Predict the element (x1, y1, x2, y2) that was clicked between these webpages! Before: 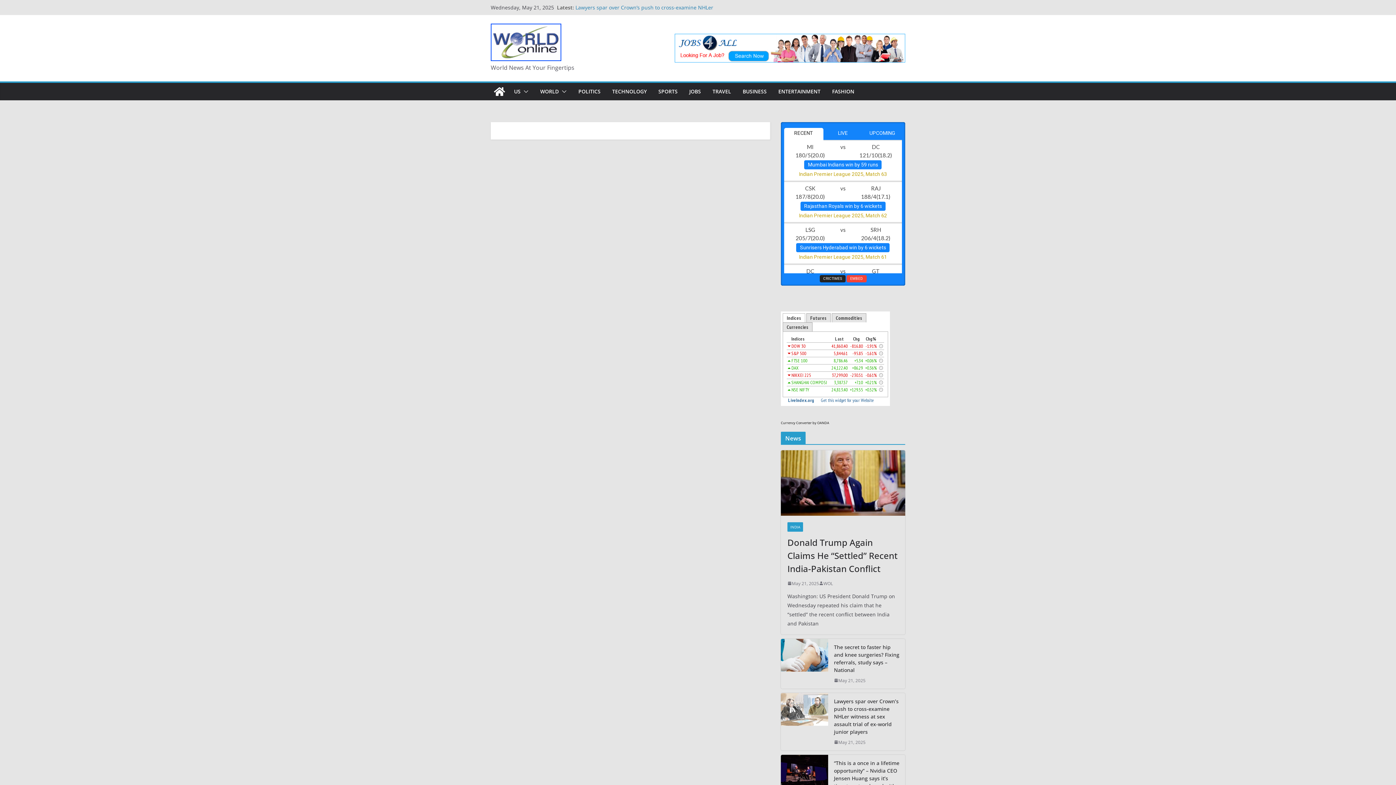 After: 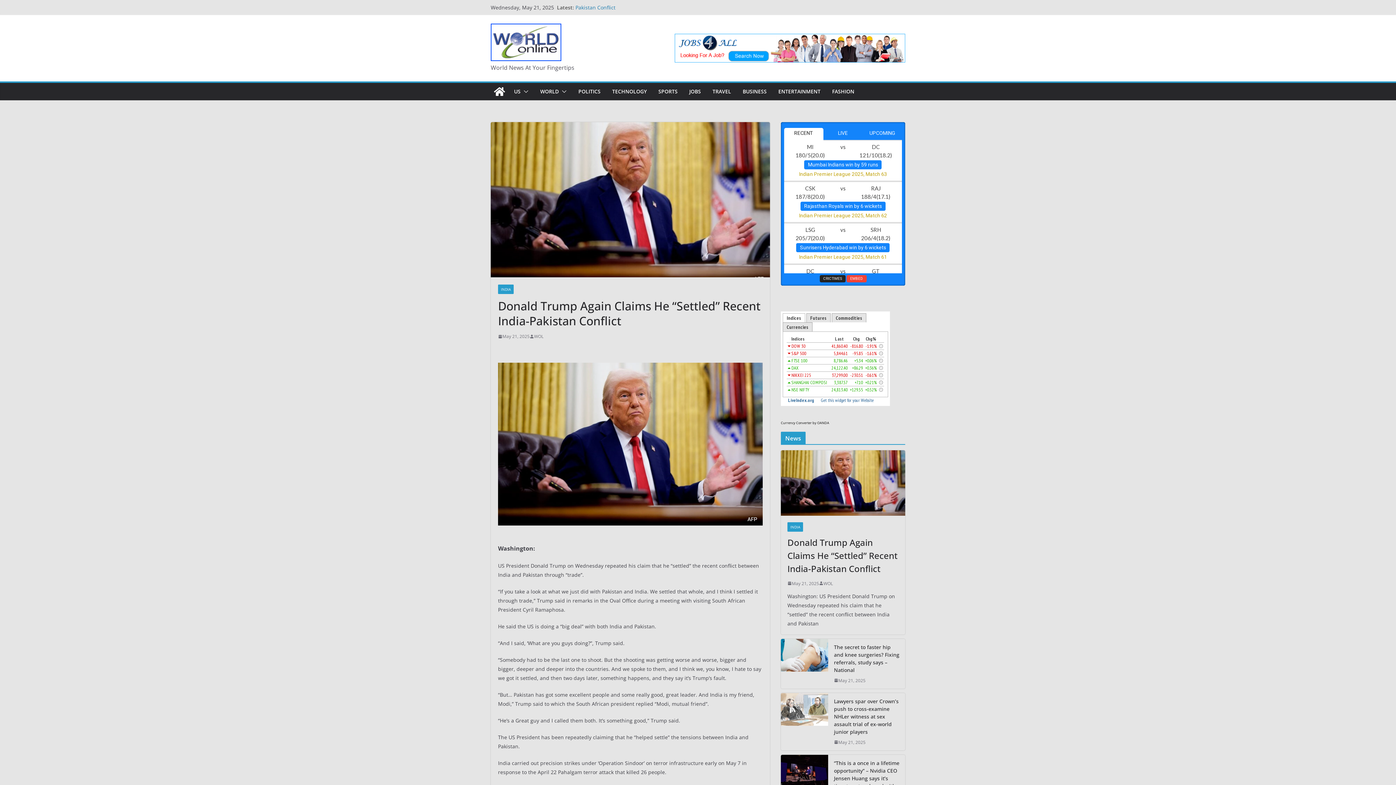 Action: label: May 21, 2025 bbox: (787, 579, 819, 587)